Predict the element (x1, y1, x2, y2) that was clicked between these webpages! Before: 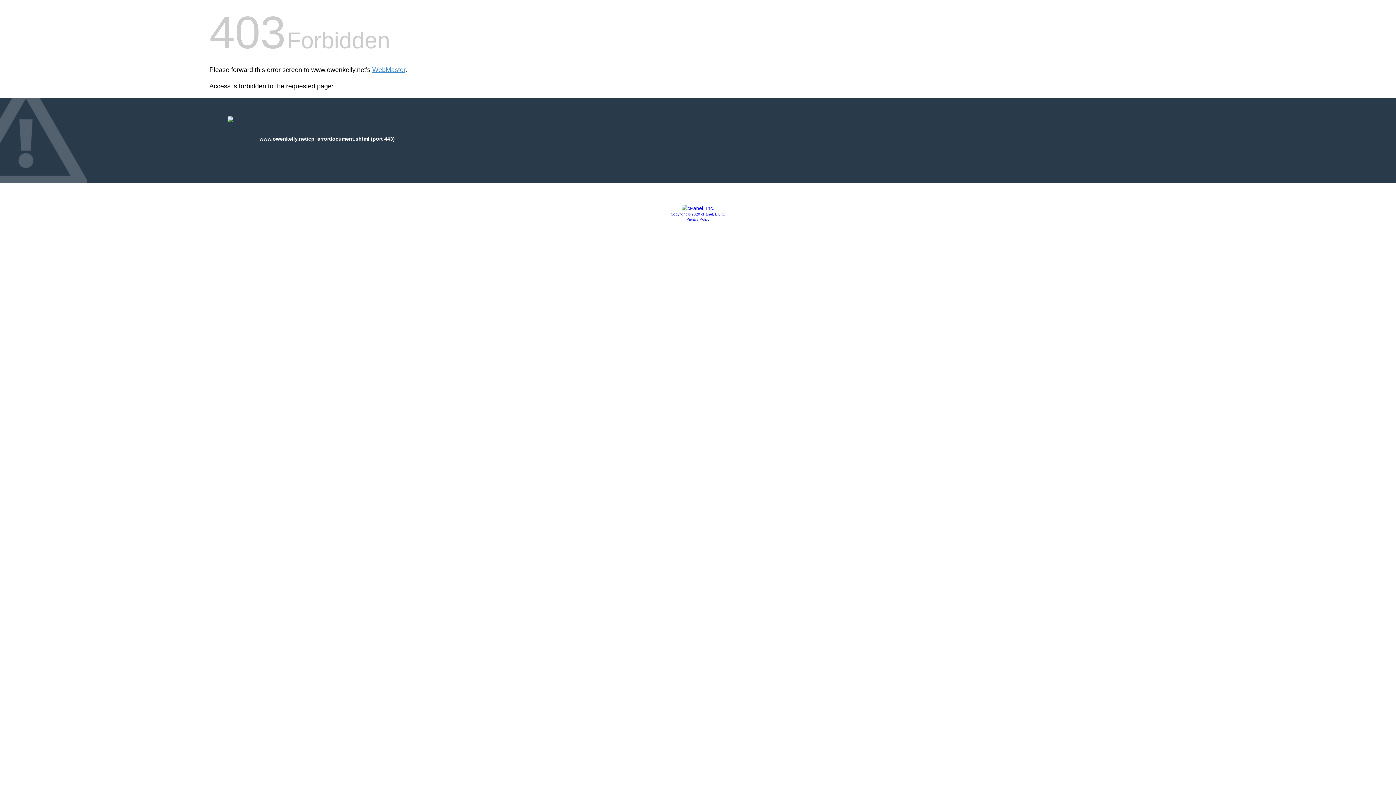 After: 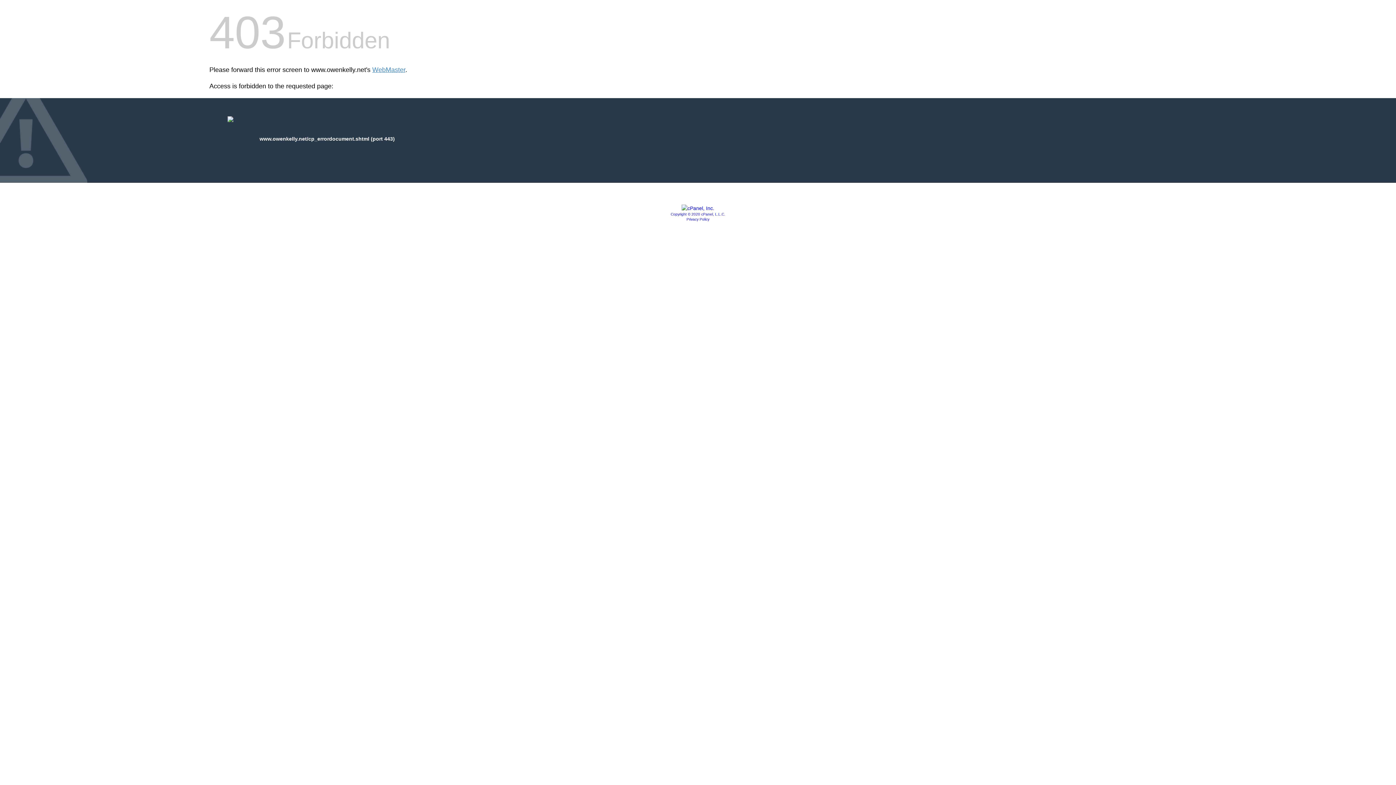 Action: label: Privacy Policy bbox: (686, 217, 709, 221)